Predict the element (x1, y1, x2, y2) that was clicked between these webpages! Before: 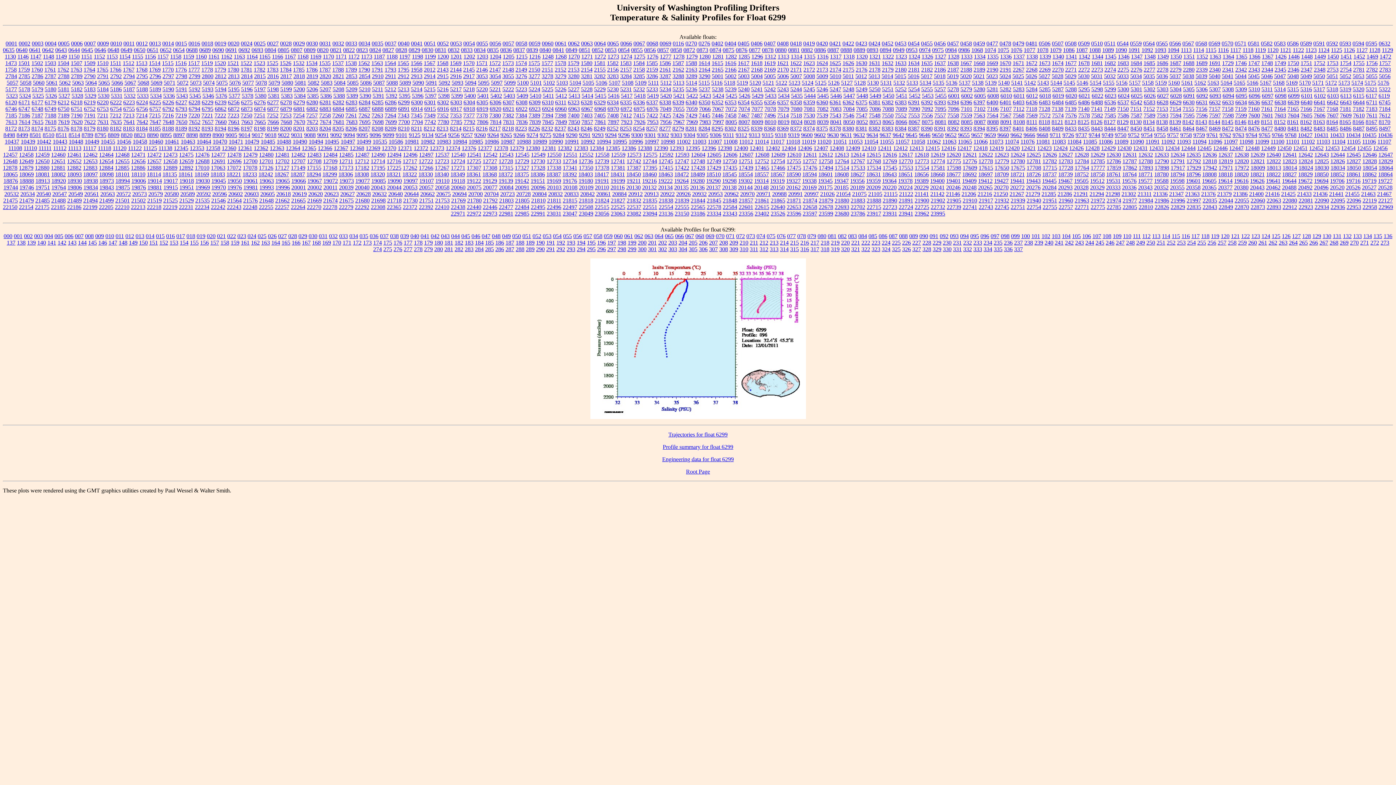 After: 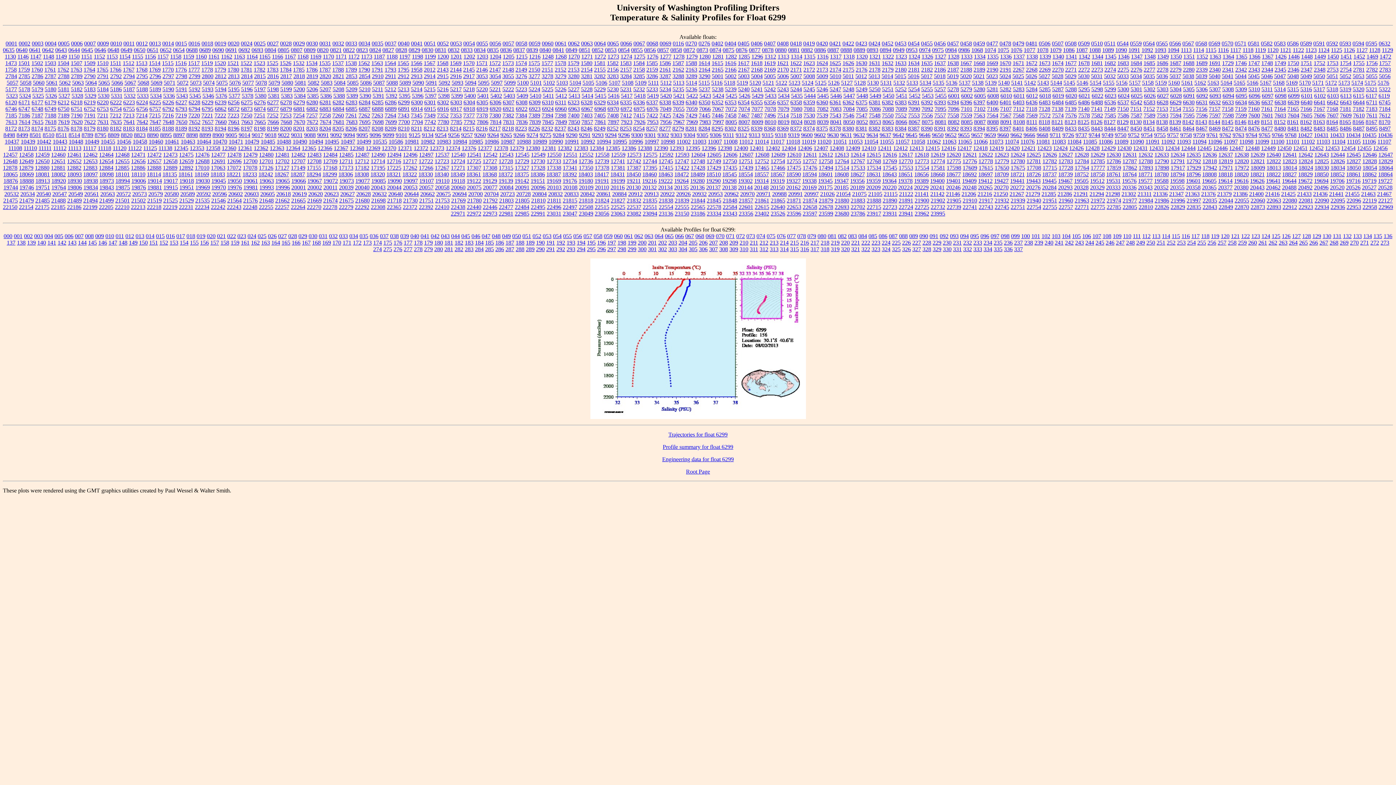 Action: bbox: (200, 239, 208, 245) label: 156